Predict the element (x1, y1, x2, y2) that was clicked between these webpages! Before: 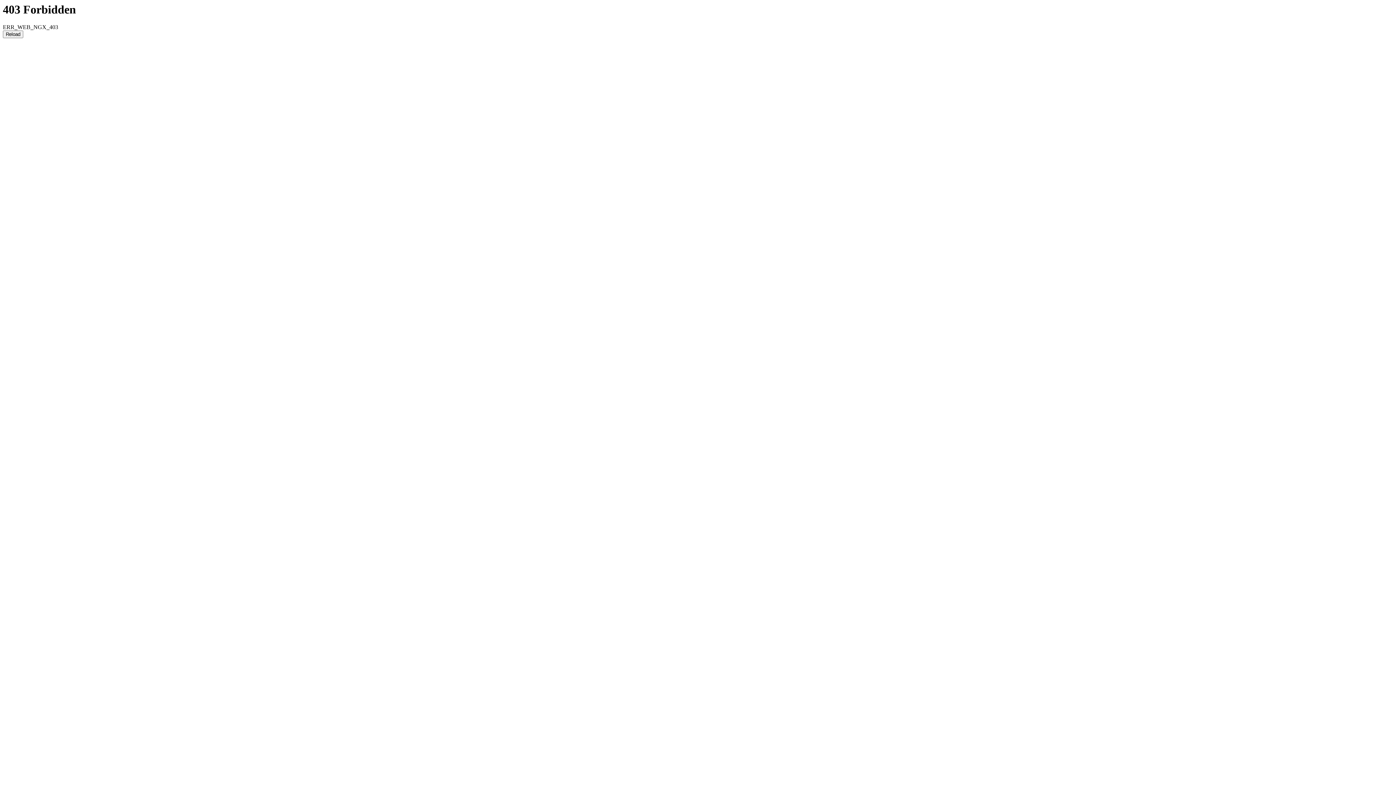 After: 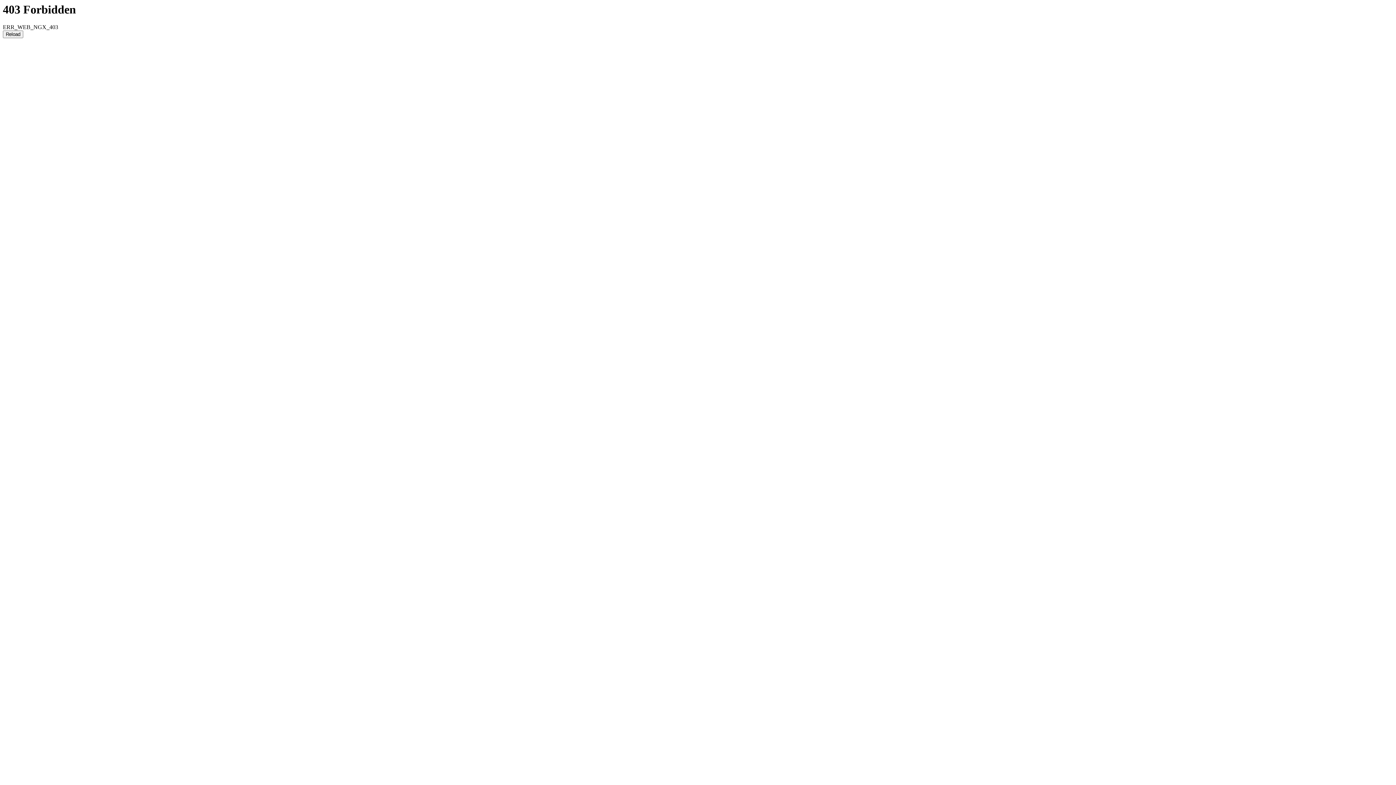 Action: label: Reload bbox: (2, 30, 23, 38)